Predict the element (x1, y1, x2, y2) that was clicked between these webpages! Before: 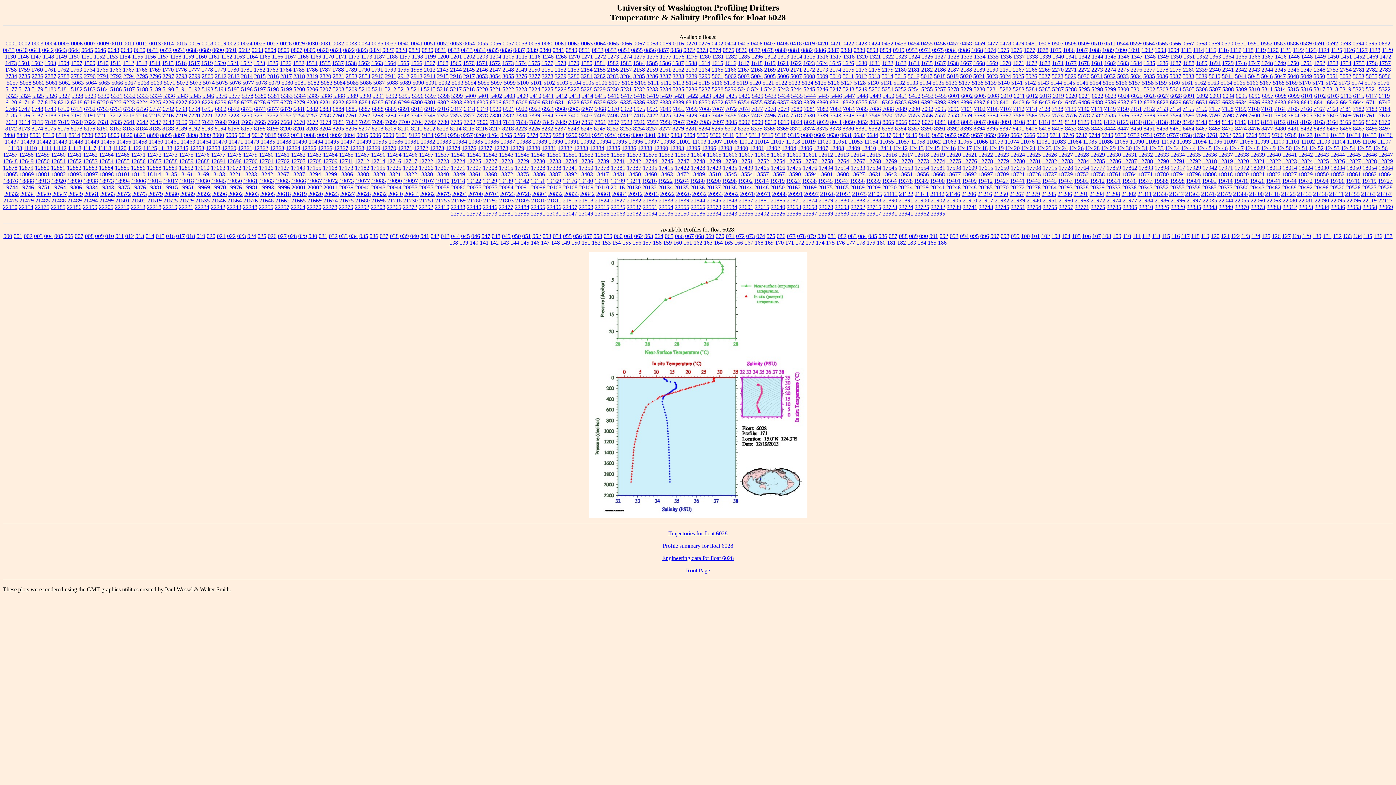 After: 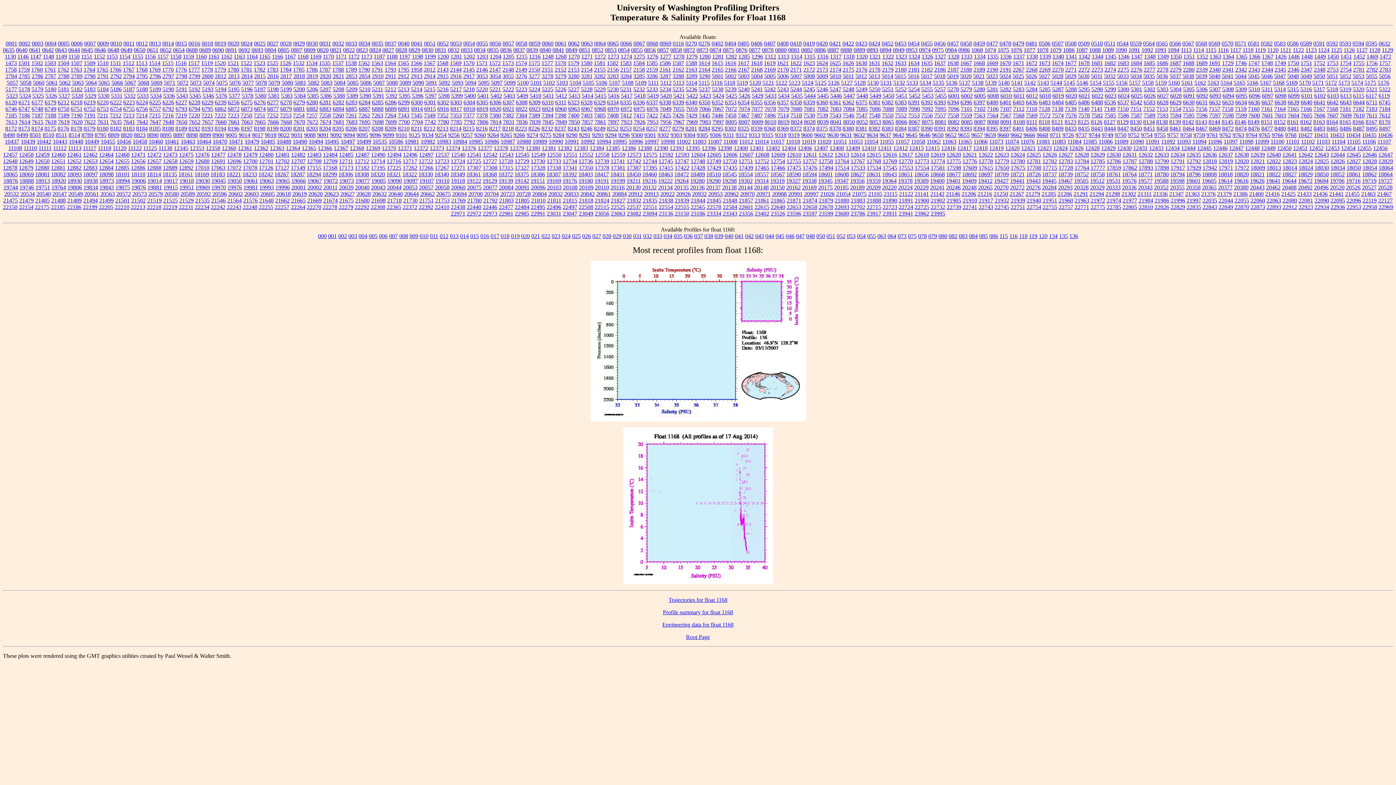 Action: label: 1168 bbox: (297, 53, 308, 59)